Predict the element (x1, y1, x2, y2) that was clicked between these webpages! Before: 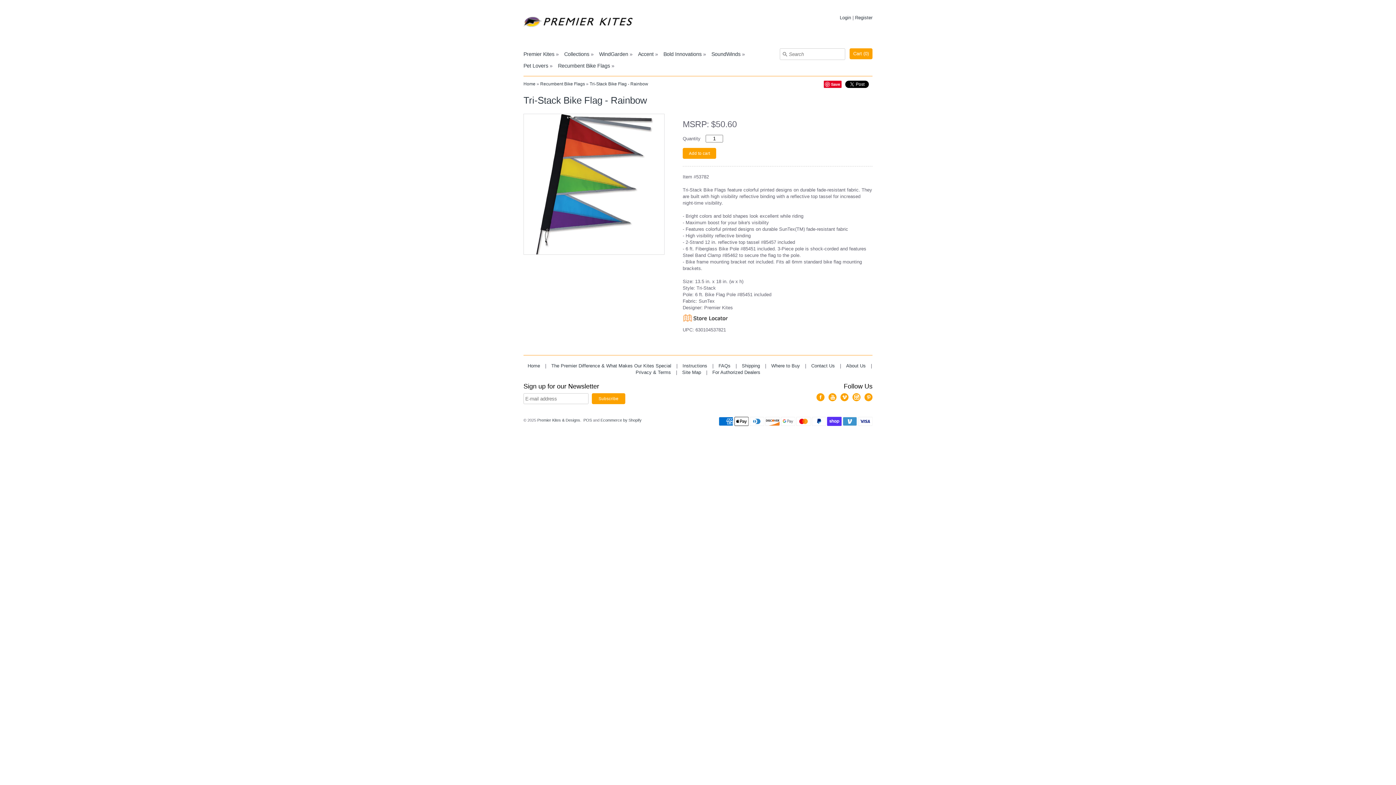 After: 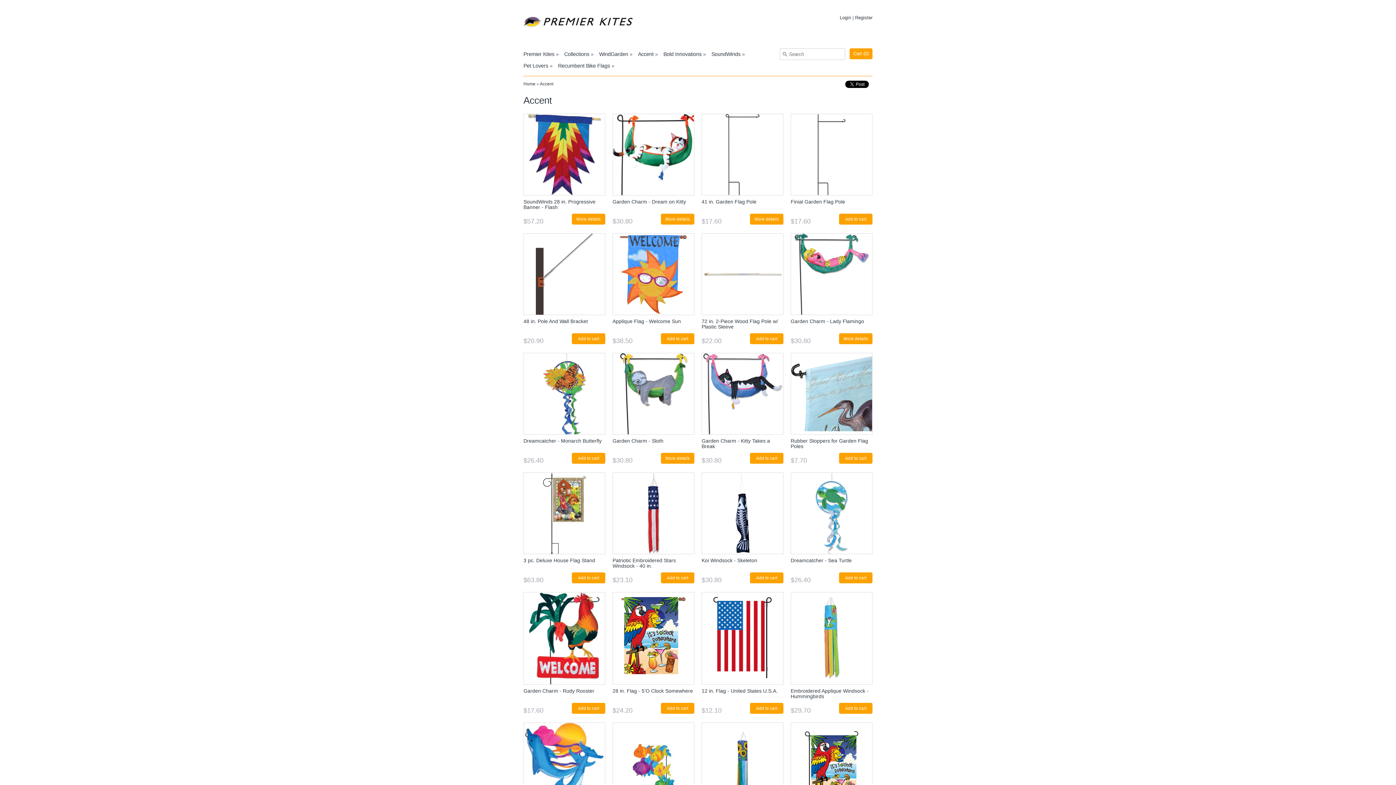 Action: bbox: (638, 51, 653, 62) label: Accent